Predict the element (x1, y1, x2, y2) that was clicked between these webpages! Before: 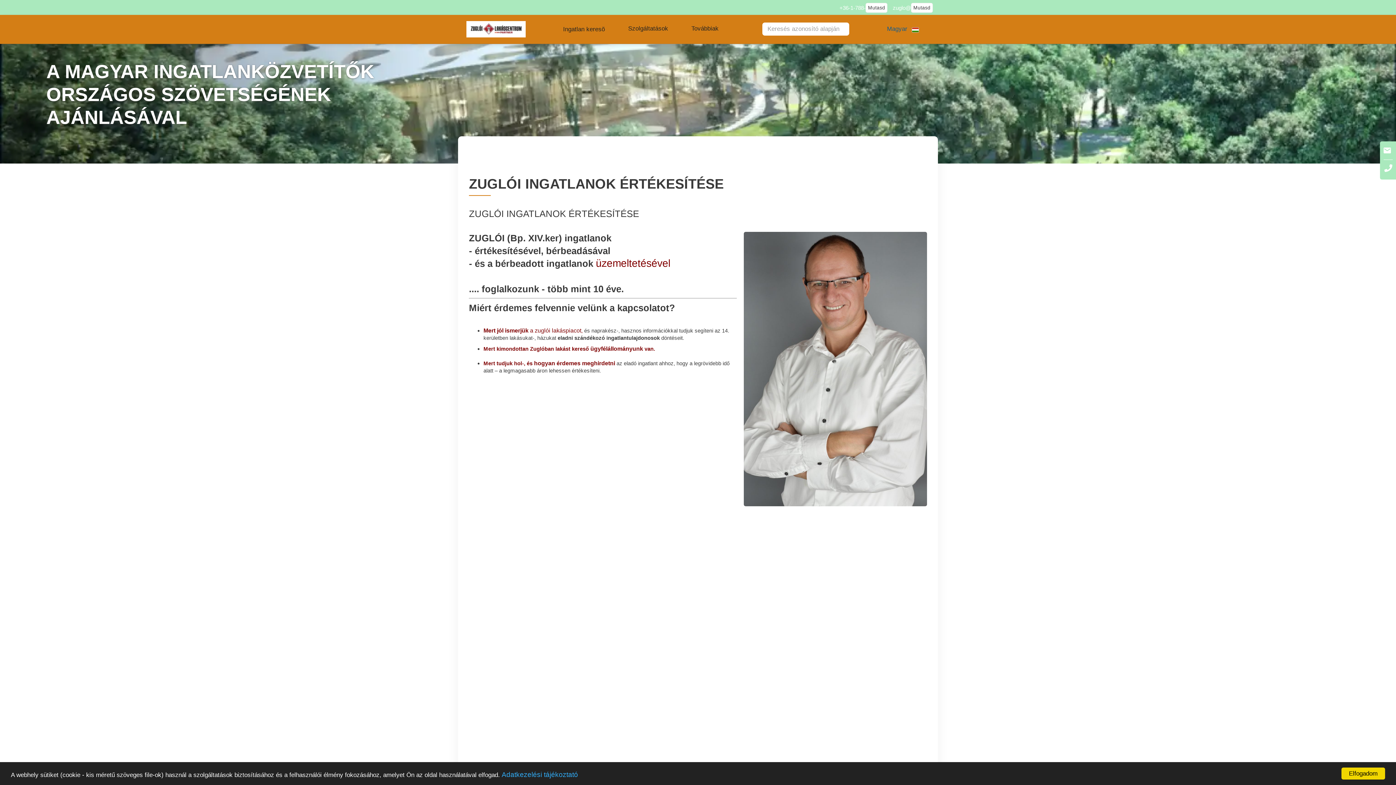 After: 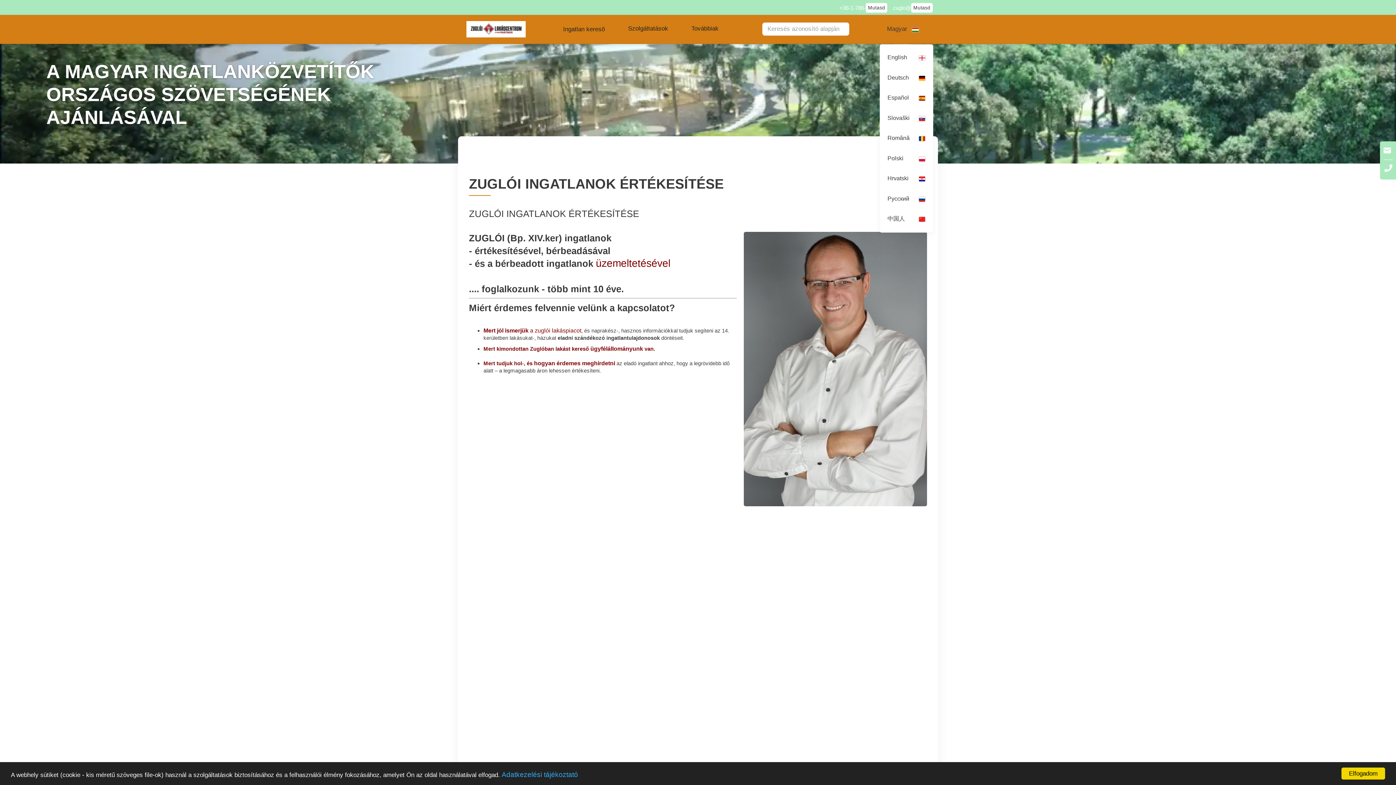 Action: bbox: (879, 18, 926, 40) label: Magyar